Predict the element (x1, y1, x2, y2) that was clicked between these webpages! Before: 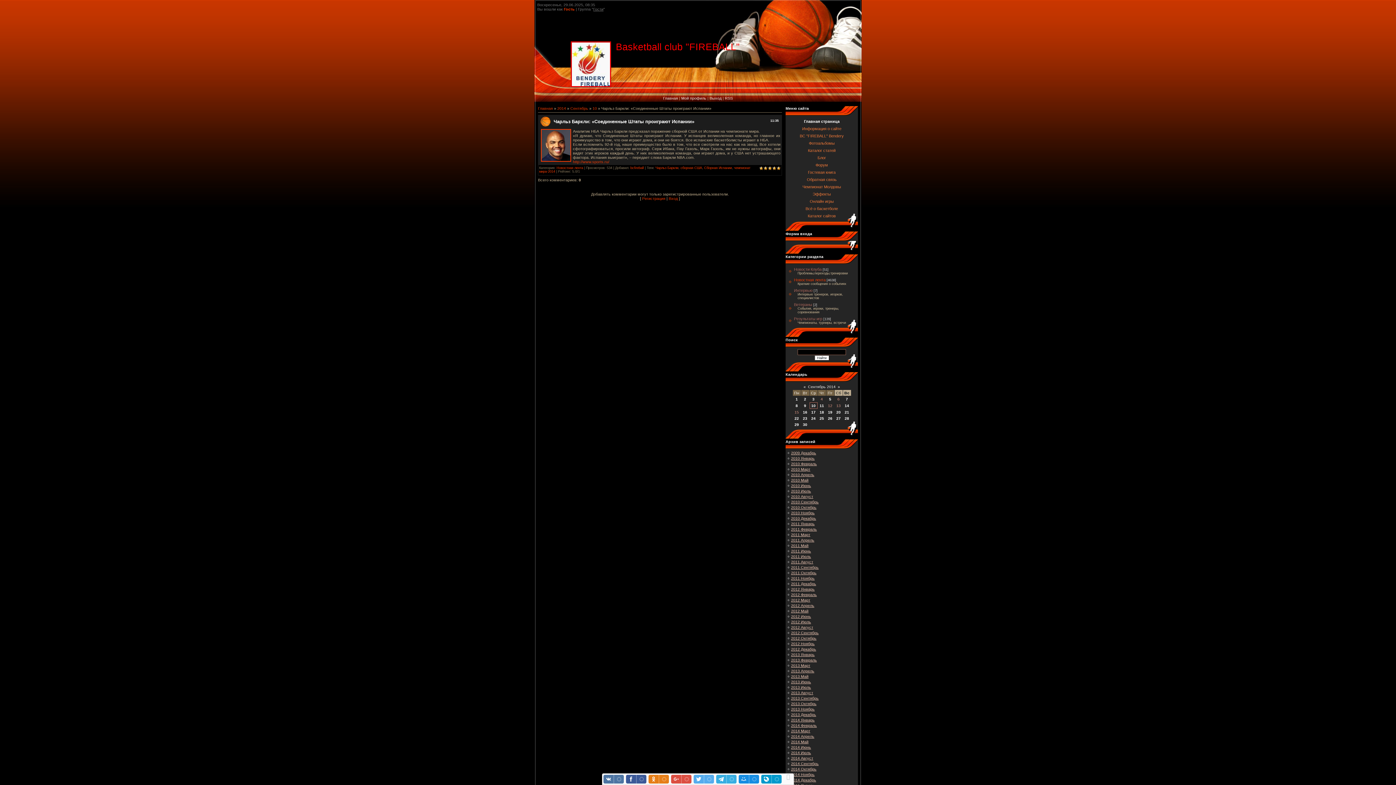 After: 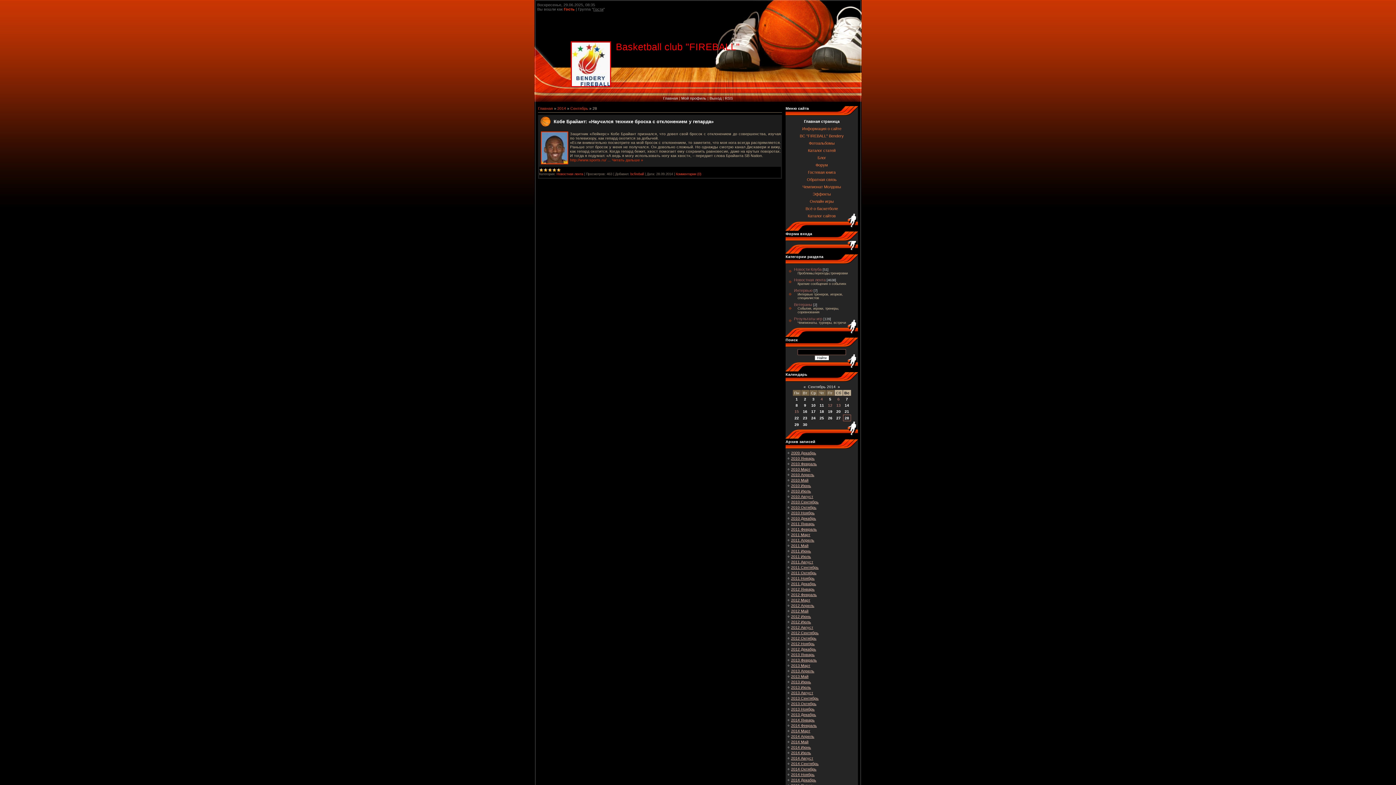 Action: bbox: (844, 416, 849, 420) label: 28